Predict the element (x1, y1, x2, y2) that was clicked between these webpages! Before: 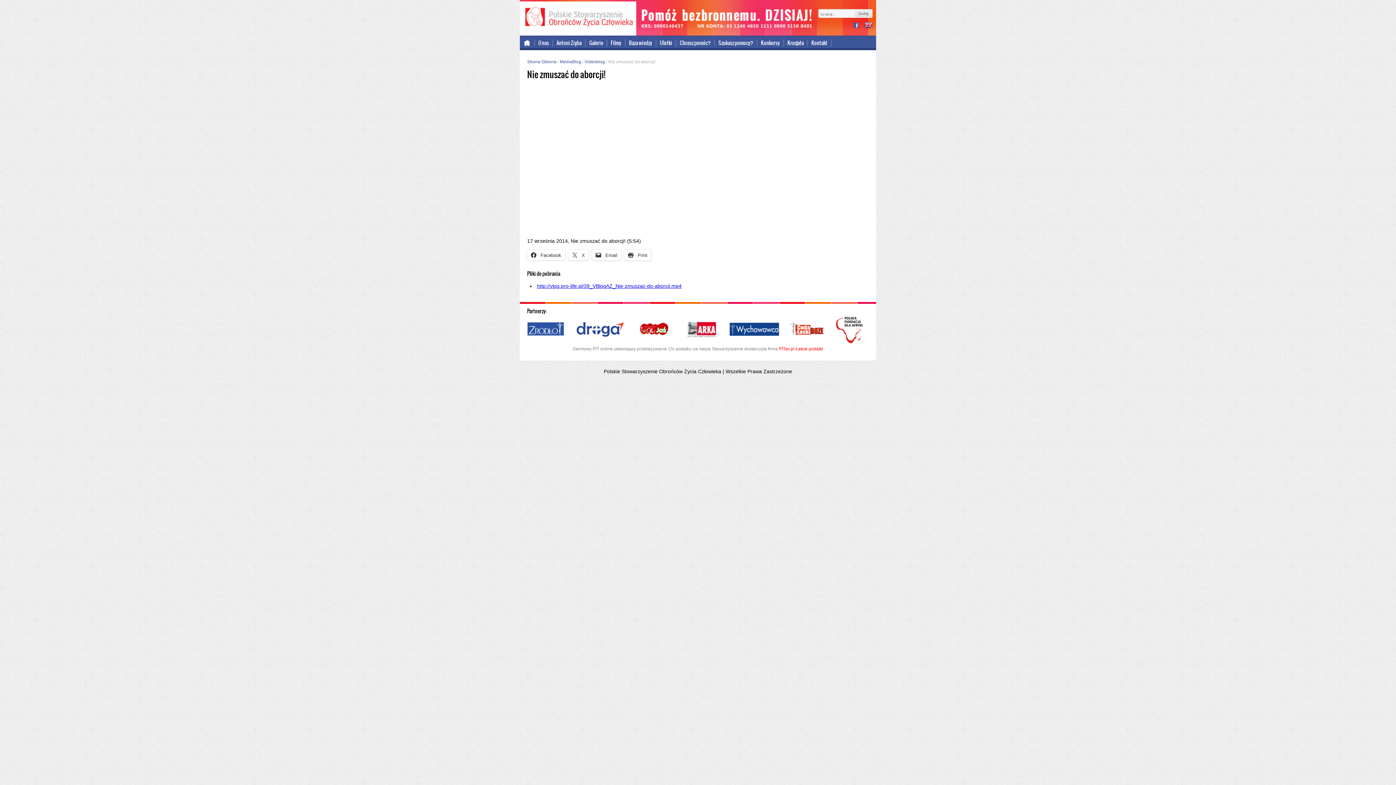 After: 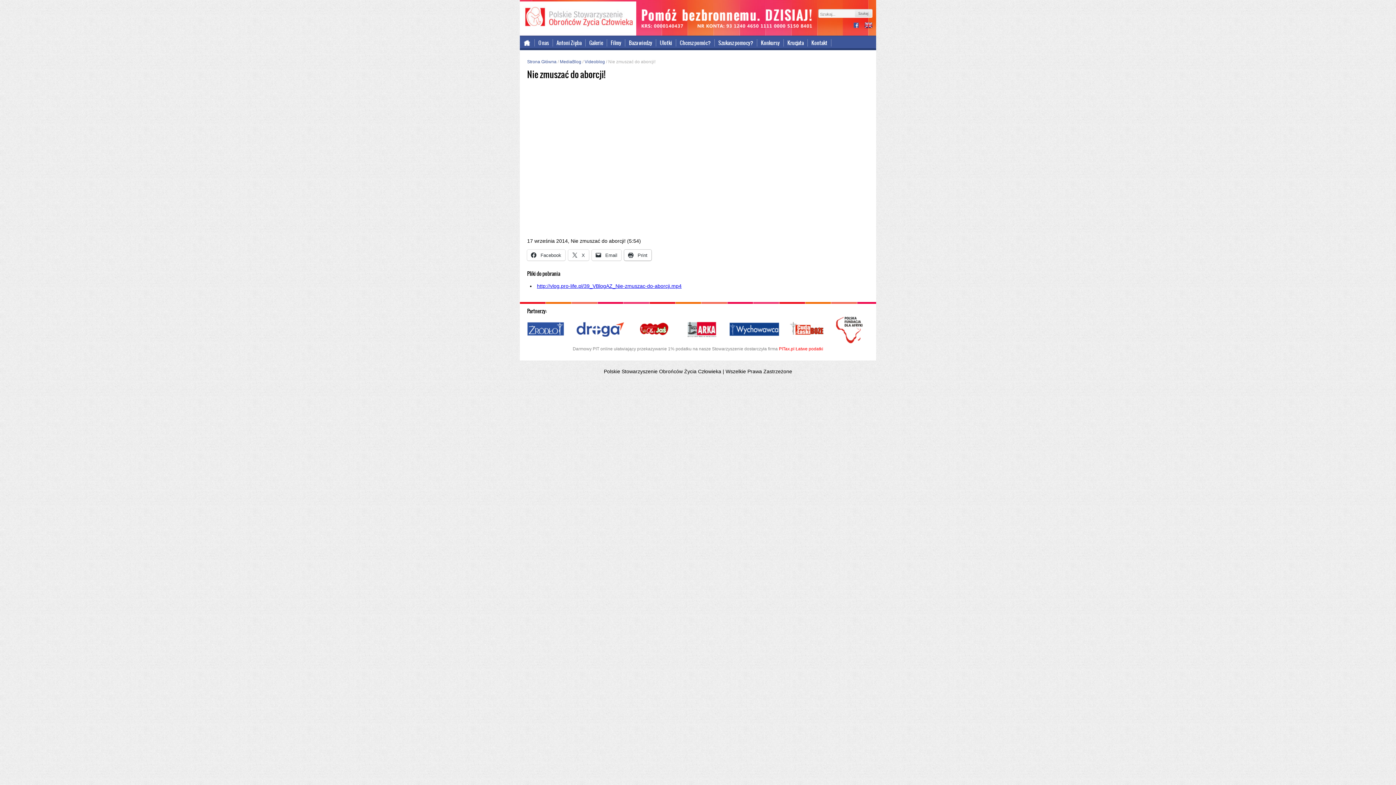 Action: bbox: (624, 249, 651, 260) label:  Print